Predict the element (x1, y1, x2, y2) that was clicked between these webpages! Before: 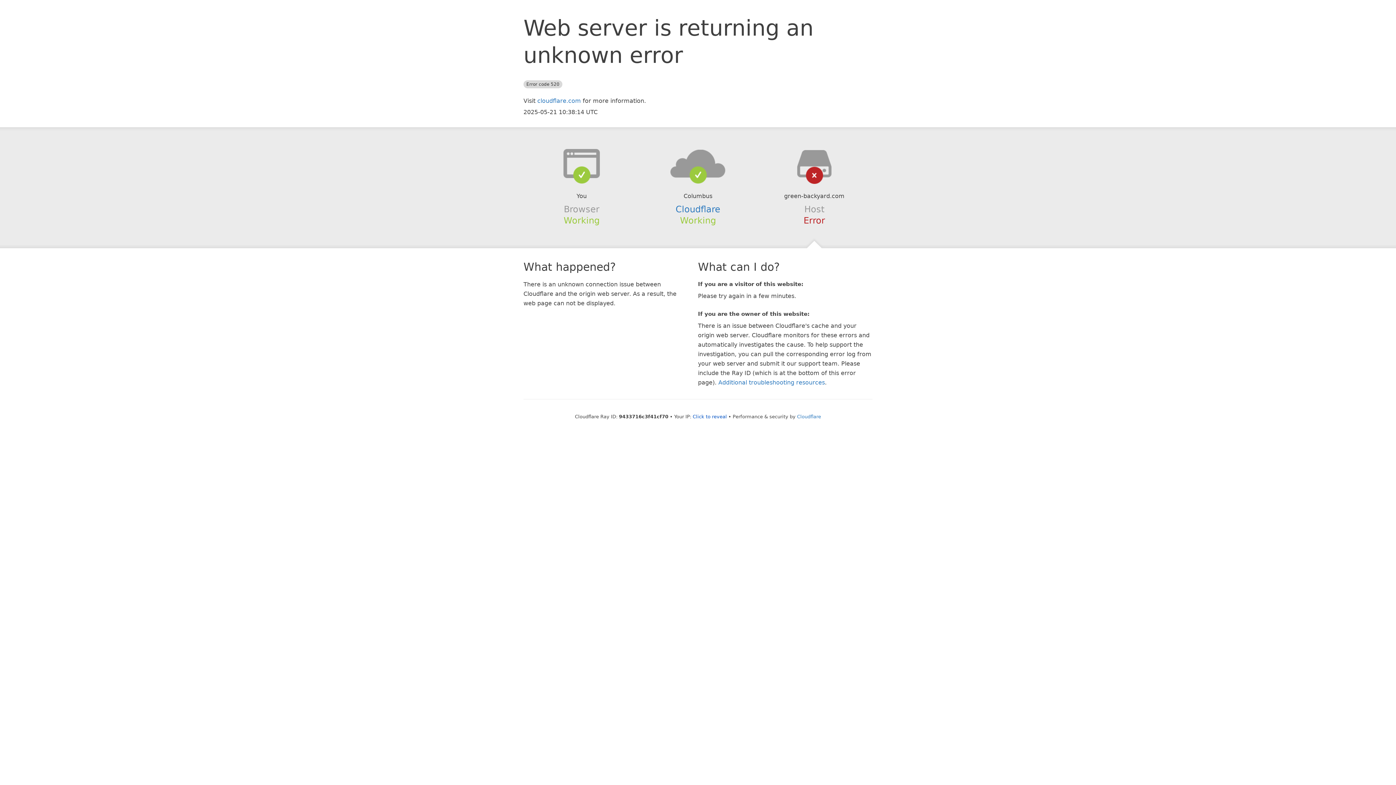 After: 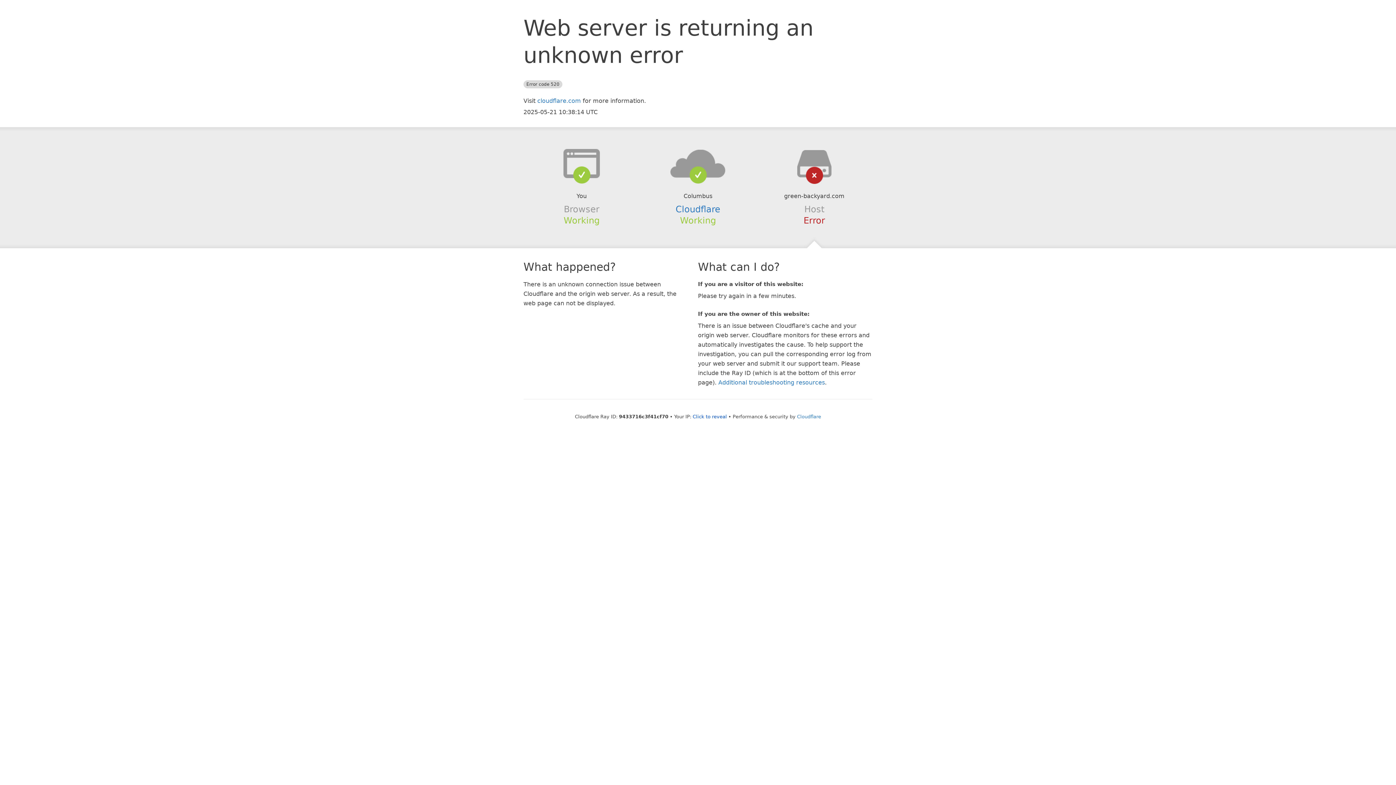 Action: bbox: (639, 148, 756, 178)